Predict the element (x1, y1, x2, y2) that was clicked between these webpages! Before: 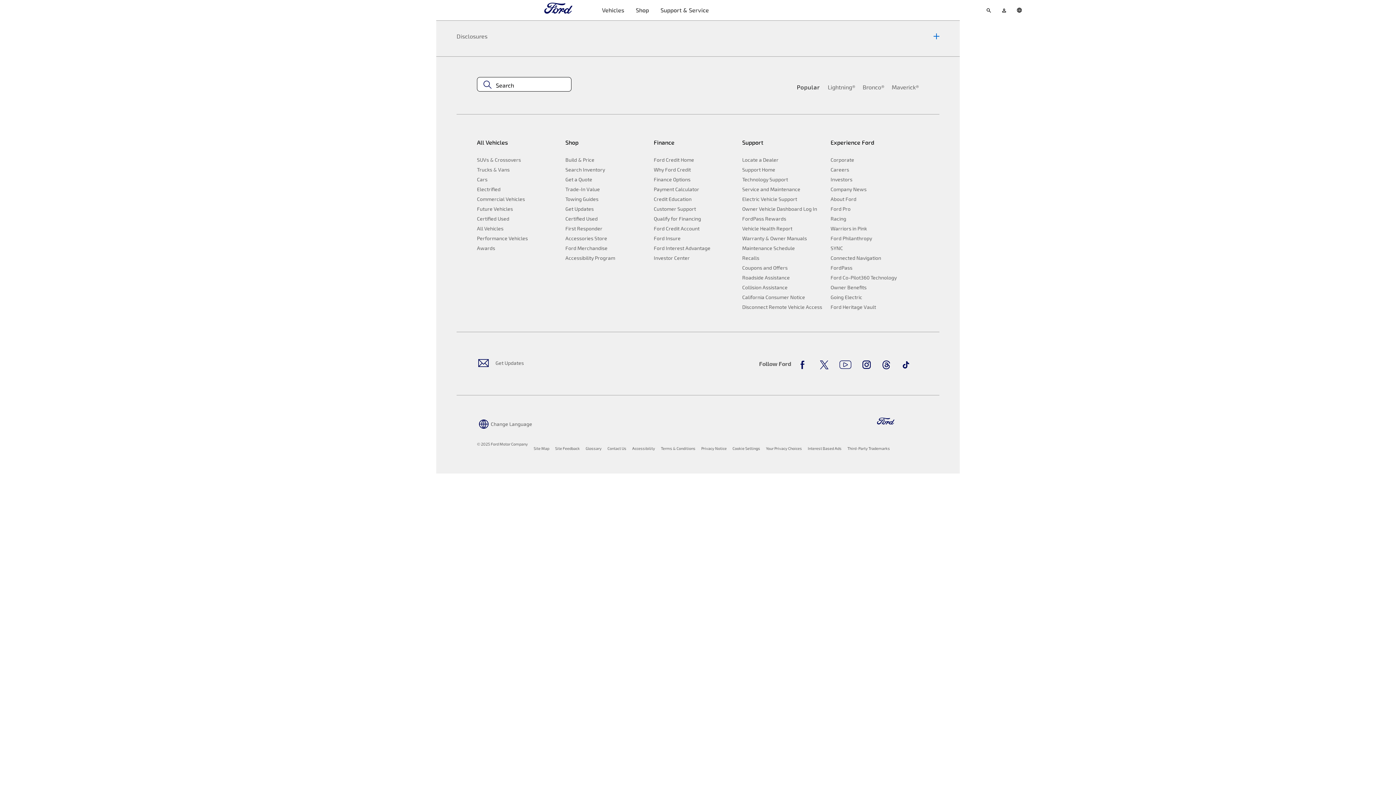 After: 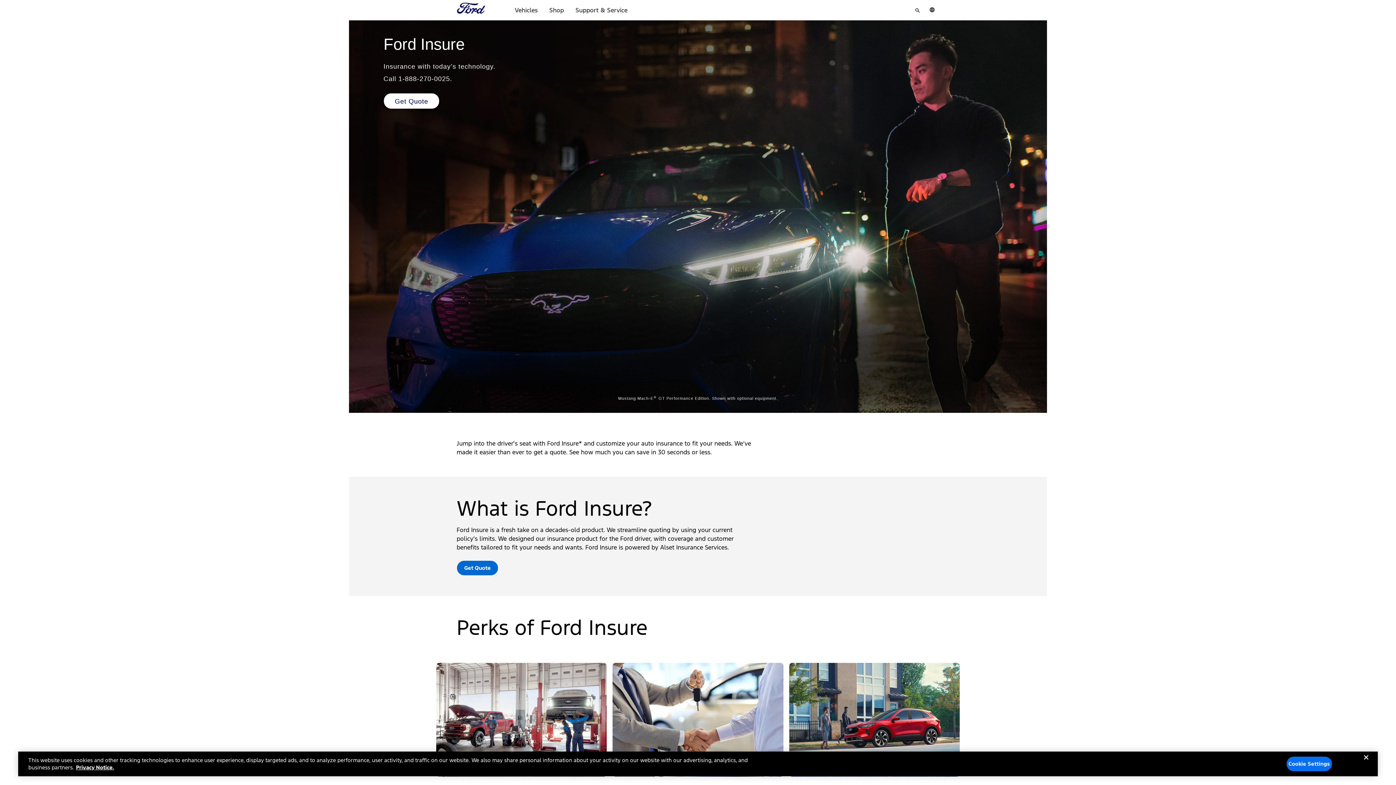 Action: label: Ford Insure bbox: (653, 233, 736, 242)